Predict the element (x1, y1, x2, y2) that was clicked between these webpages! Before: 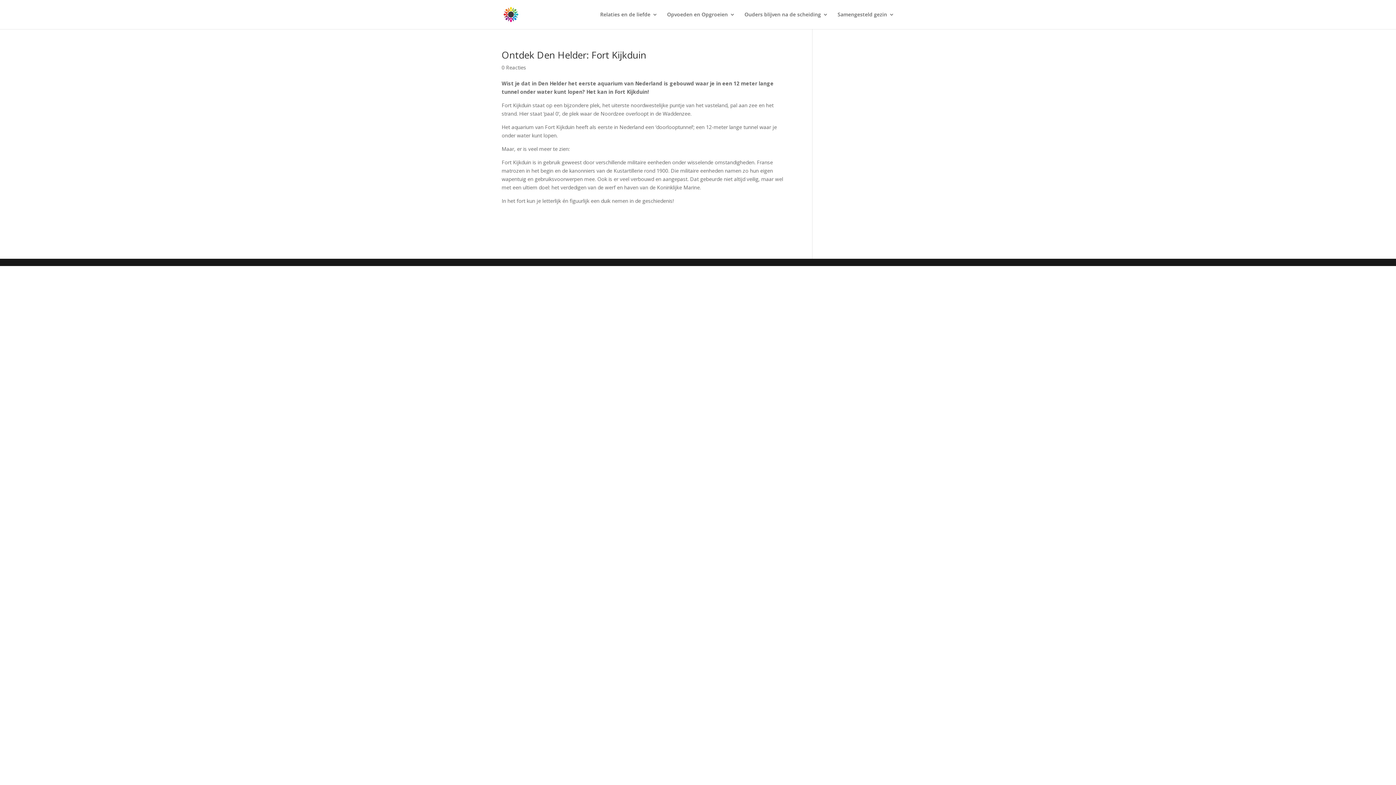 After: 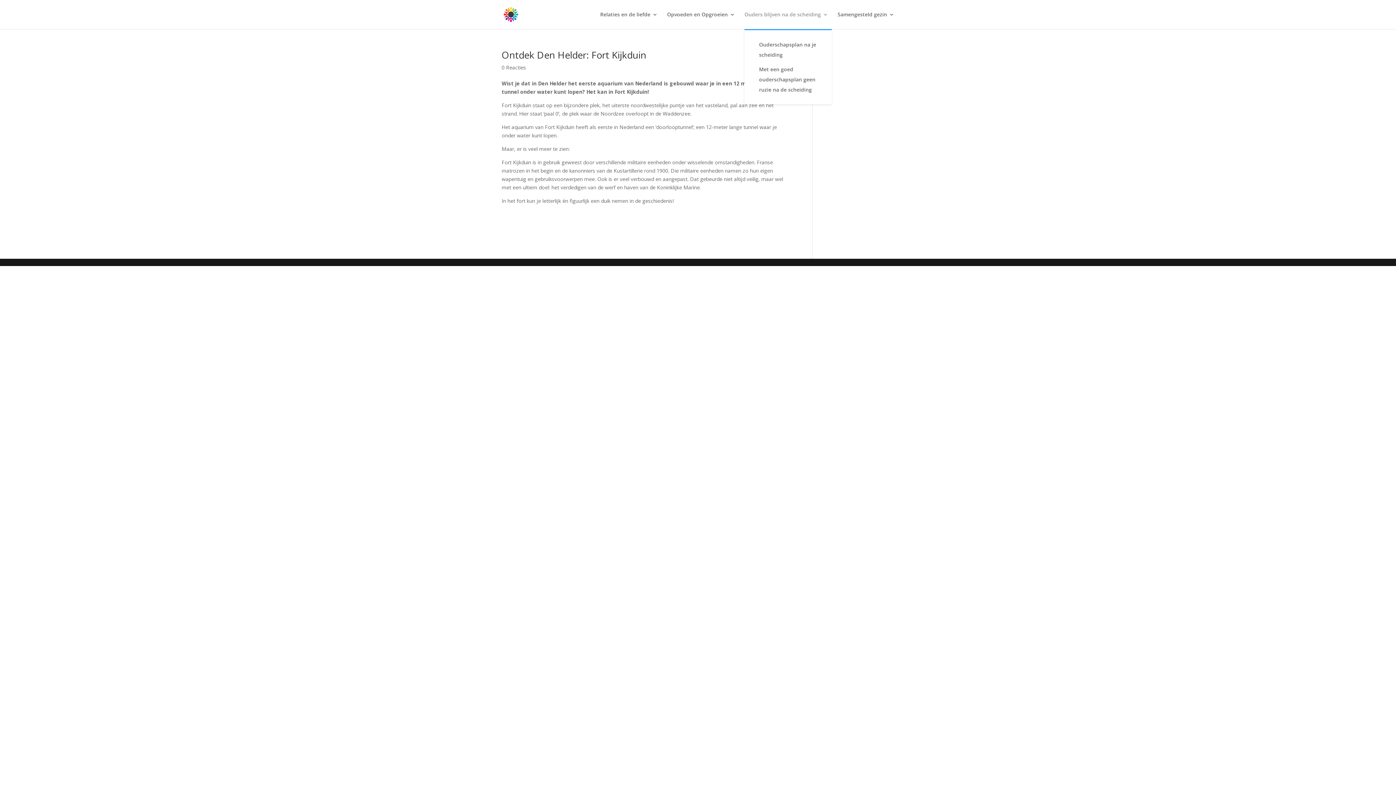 Action: label: Ouders blijven na de scheiding bbox: (744, 12, 828, 29)